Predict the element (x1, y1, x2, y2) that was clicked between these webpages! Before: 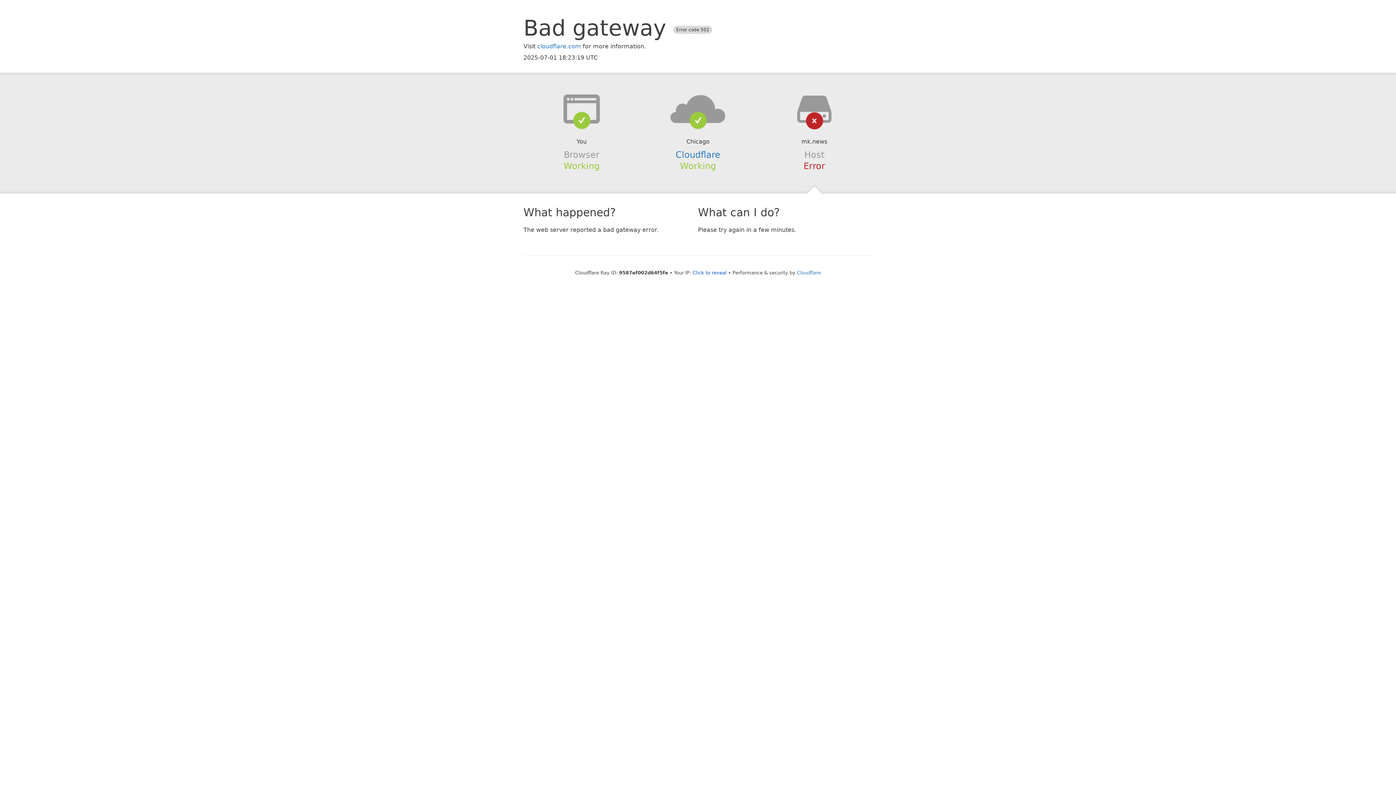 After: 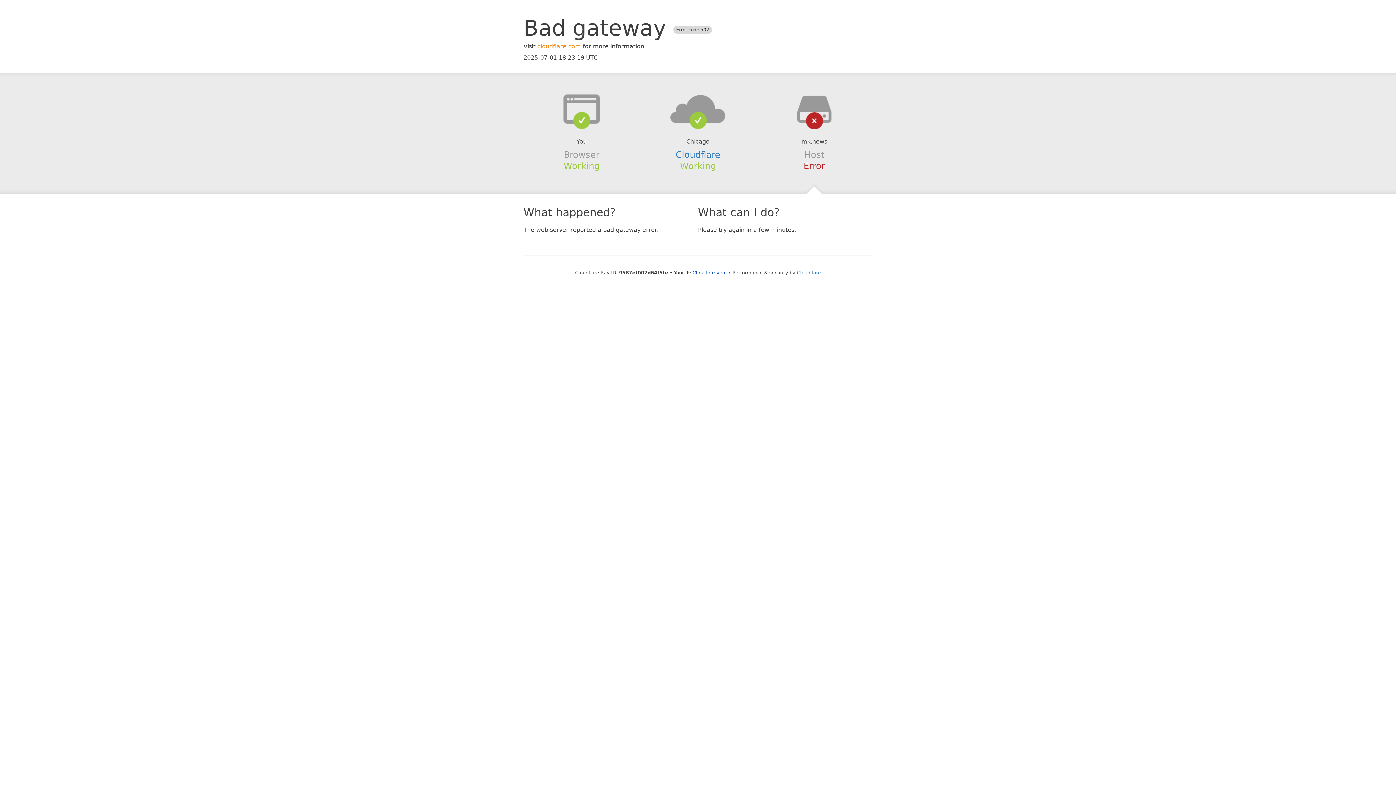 Action: label: cloudflare.com bbox: (537, 42, 581, 49)